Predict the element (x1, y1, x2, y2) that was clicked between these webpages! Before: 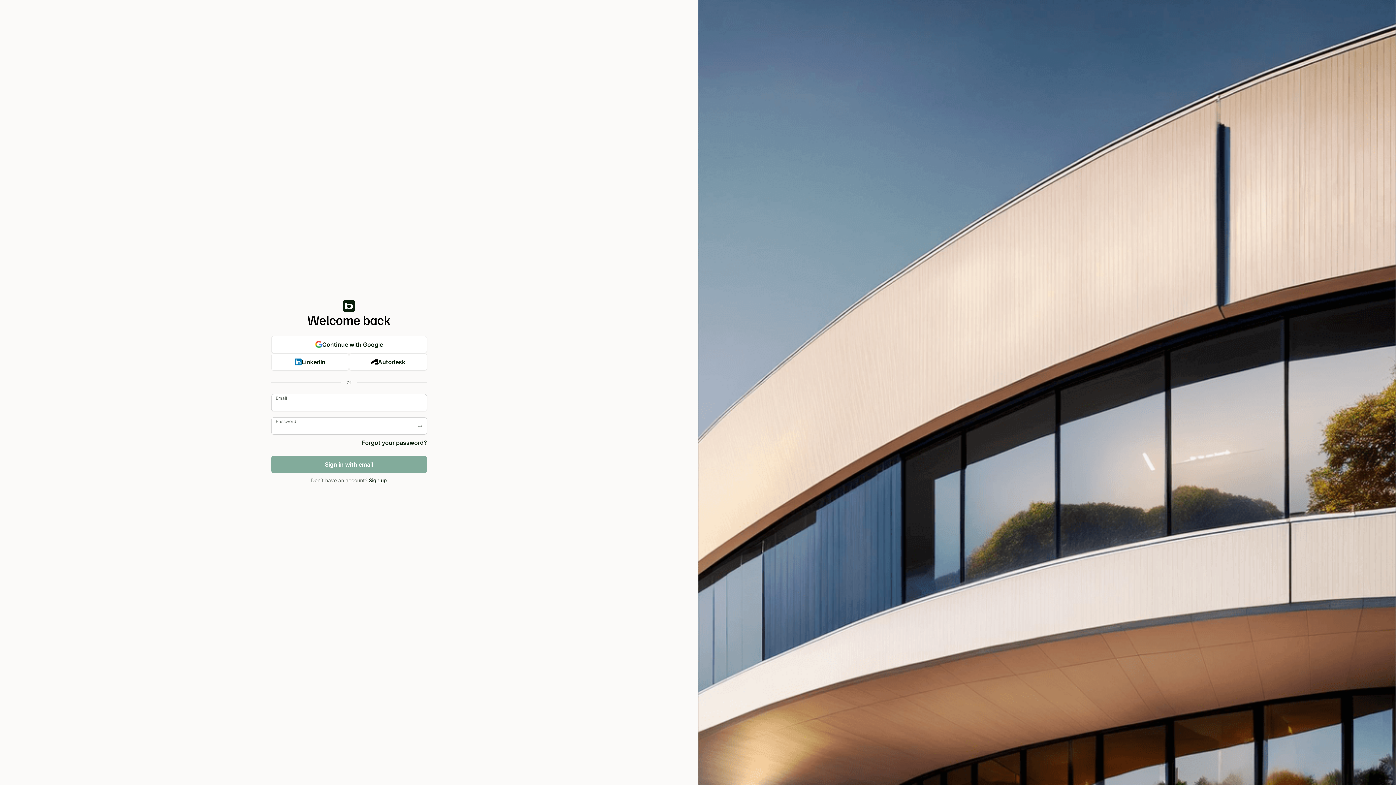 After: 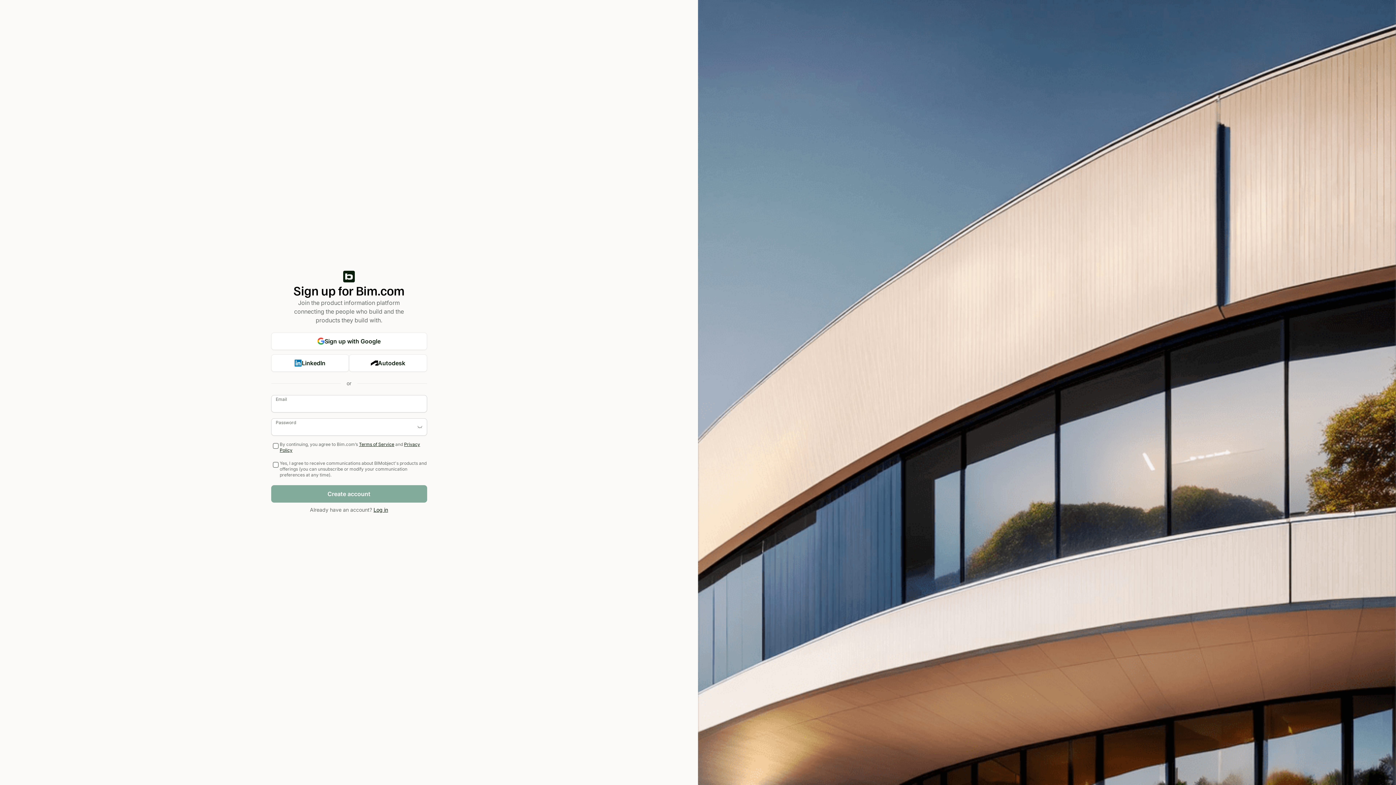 Action: label: Sign up bbox: (368, 477, 387, 483)